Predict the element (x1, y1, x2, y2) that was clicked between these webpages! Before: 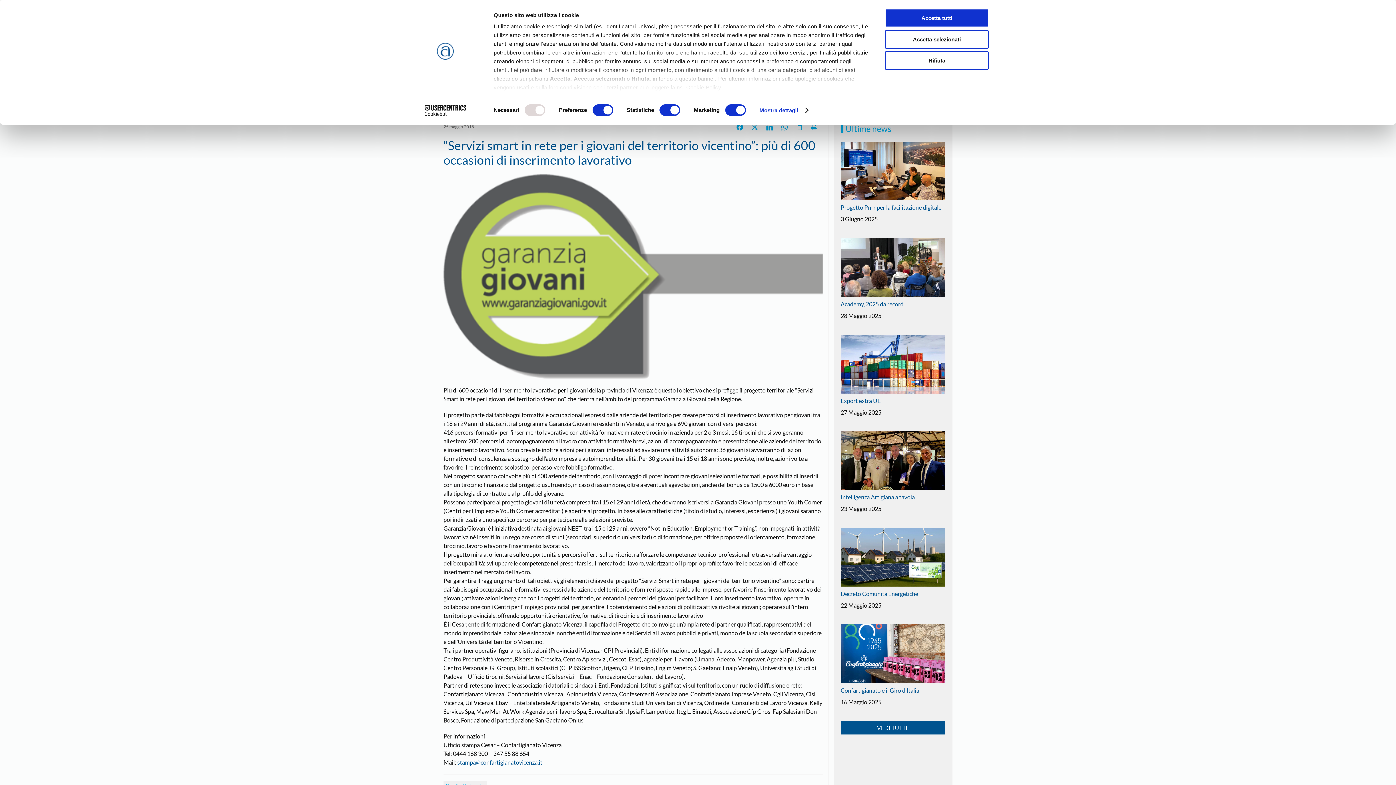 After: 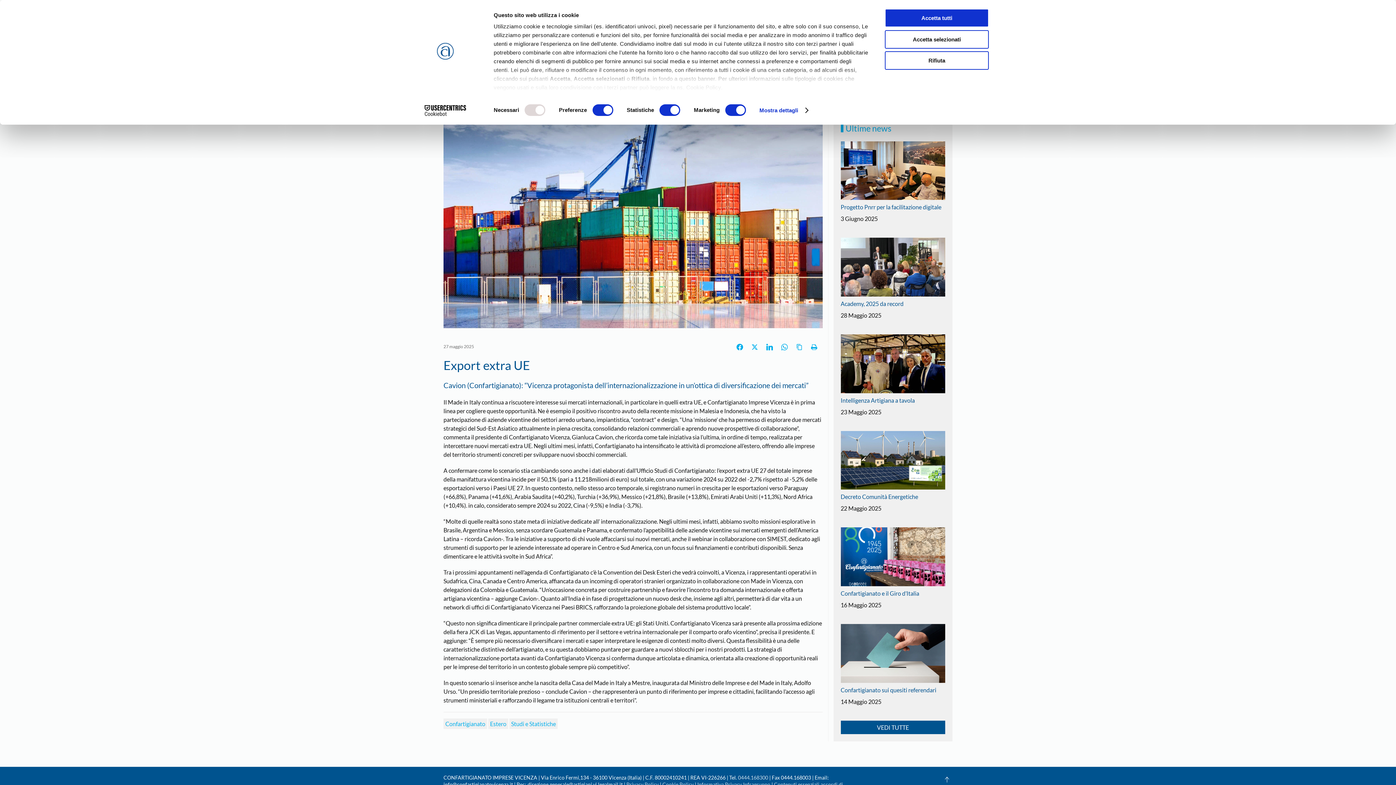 Action: label: Export extra UE
27 Maggio 2025 bbox: (840, 334, 945, 416)